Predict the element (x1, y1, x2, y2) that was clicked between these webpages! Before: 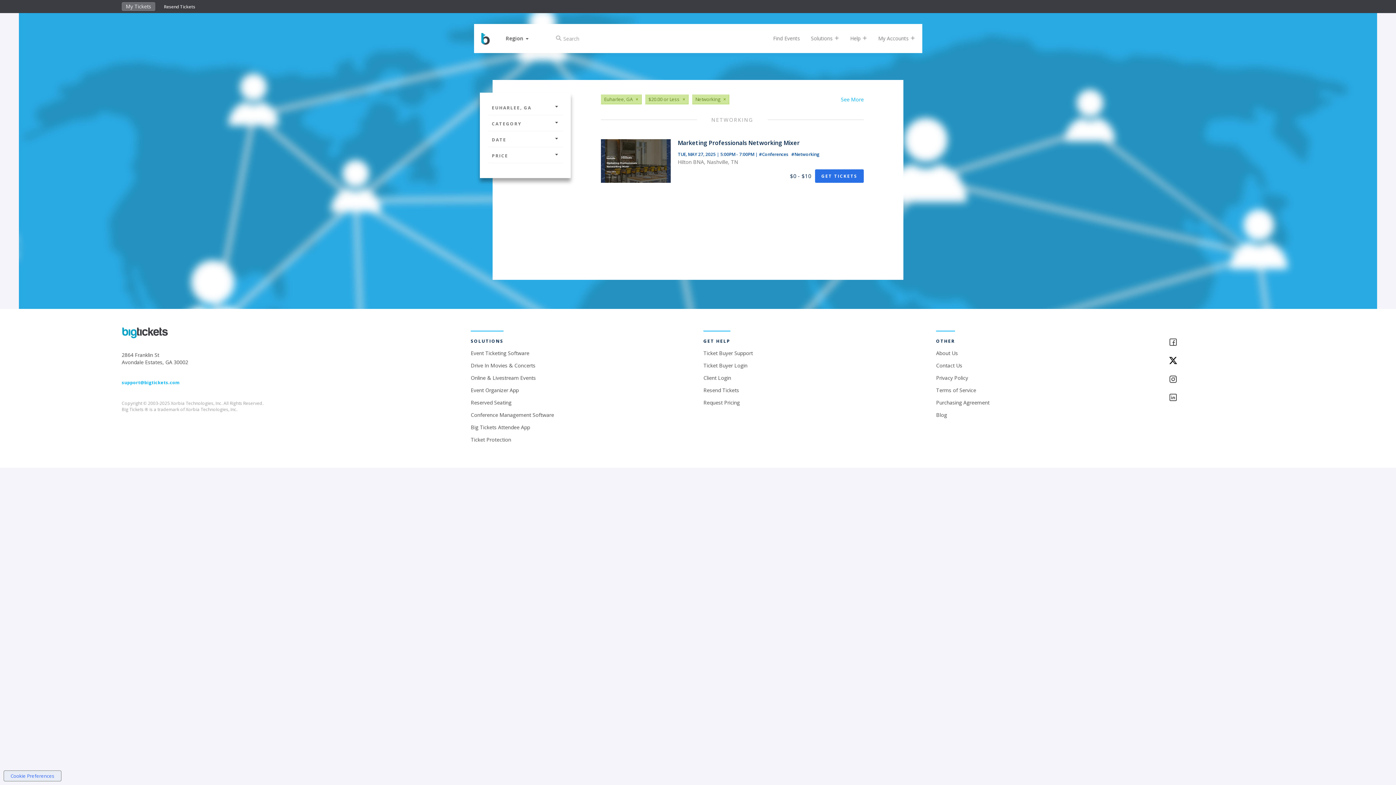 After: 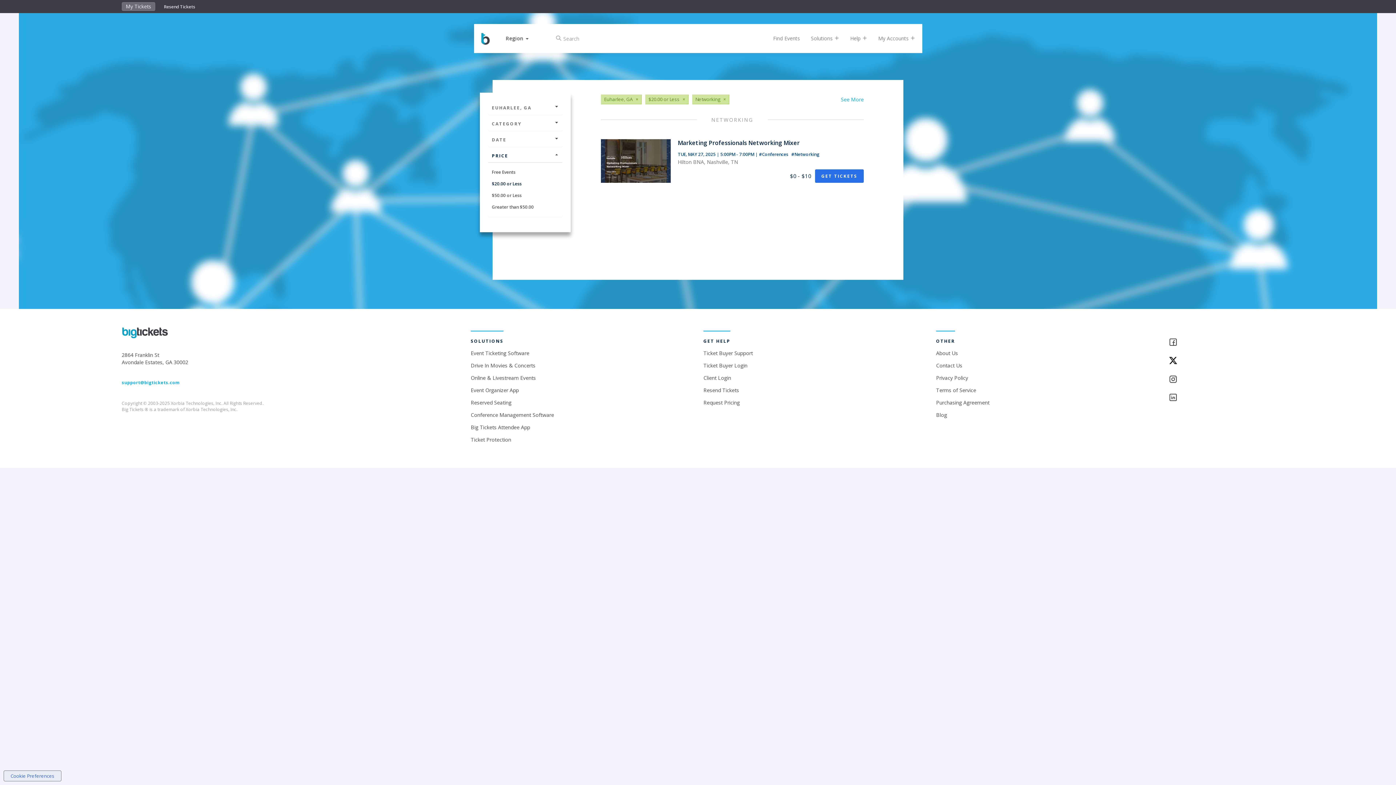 Action: bbox: (488, 149, 562, 162) label: PRICE